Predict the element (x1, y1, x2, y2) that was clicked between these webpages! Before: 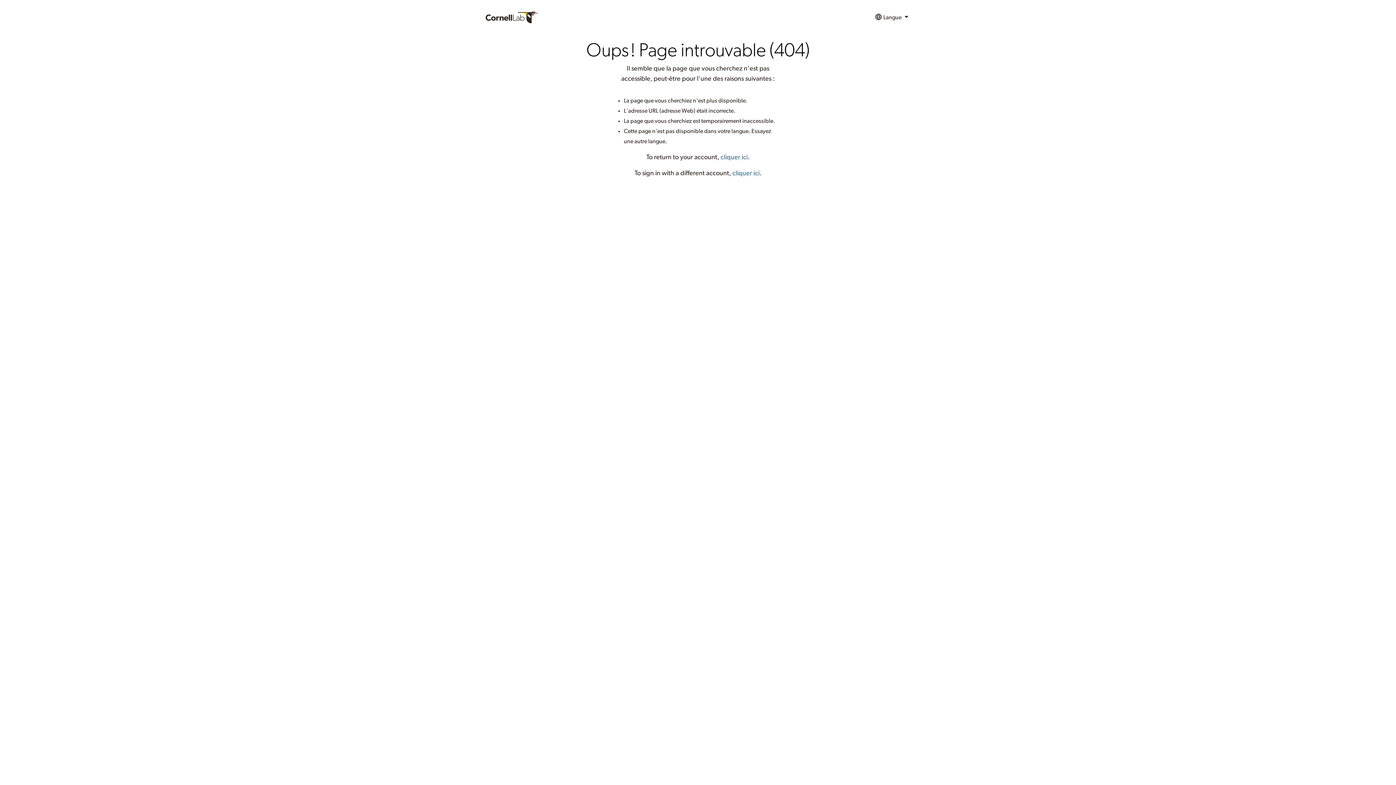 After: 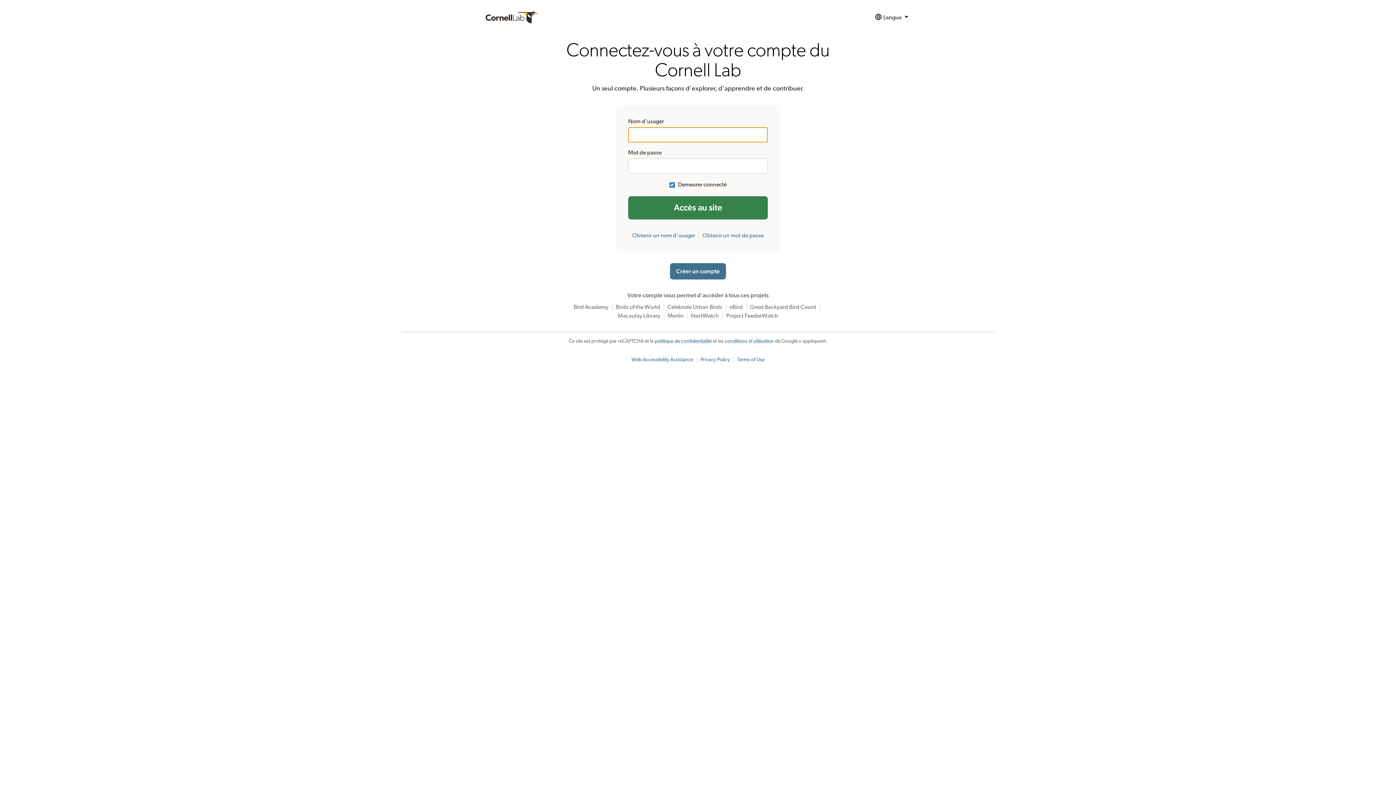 Action: bbox: (720, 154, 748, 160) label: cliquer ici